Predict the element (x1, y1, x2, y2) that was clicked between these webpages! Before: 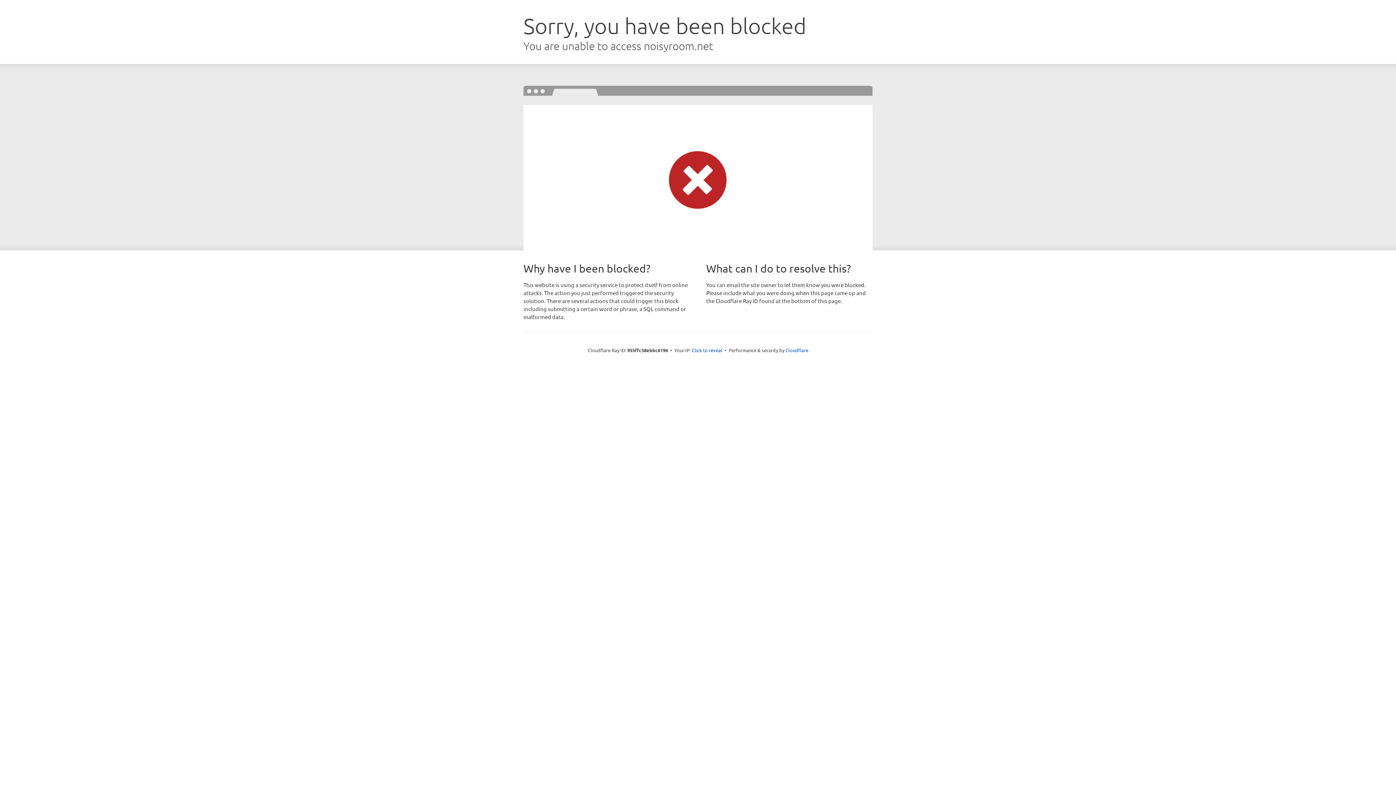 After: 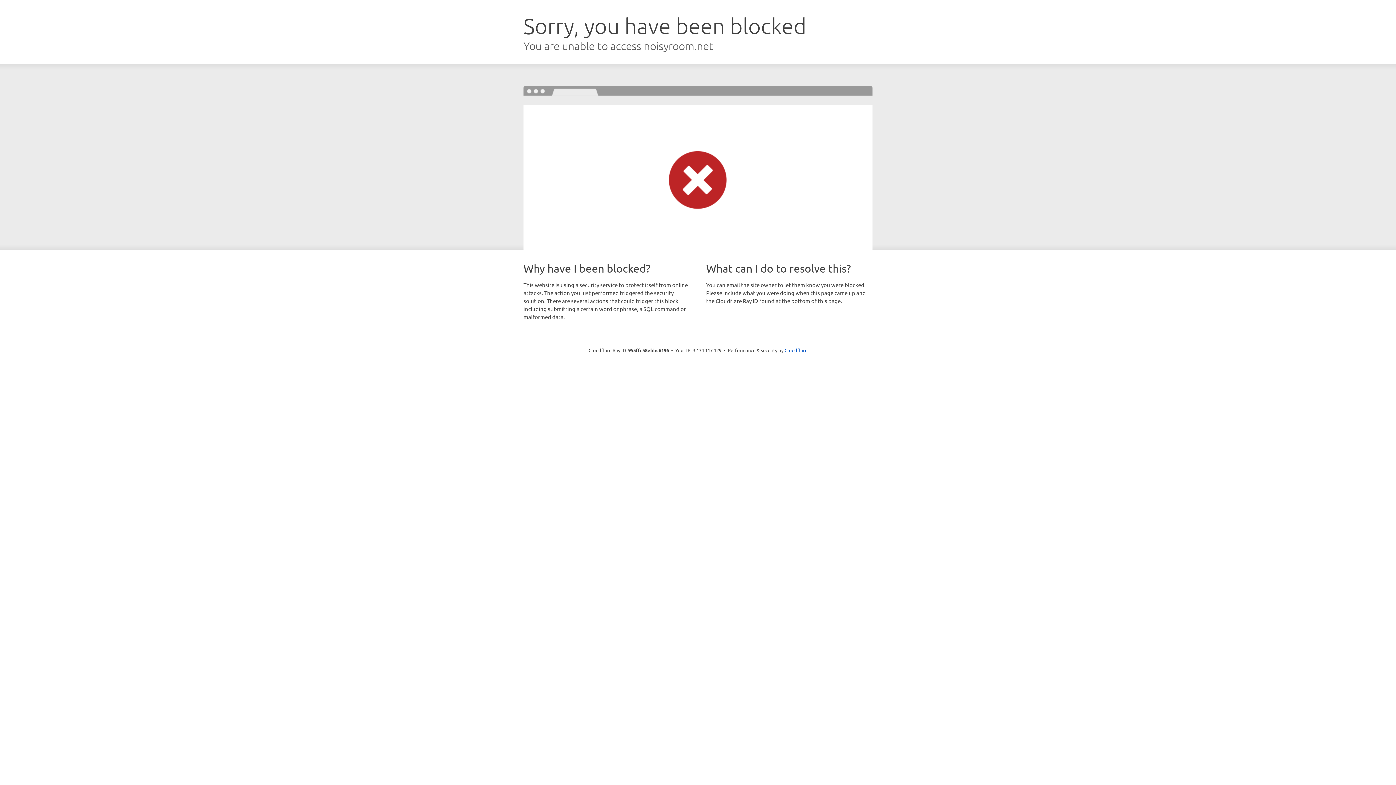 Action: label: Click to reveal bbox: (692, 346, 722, 353)